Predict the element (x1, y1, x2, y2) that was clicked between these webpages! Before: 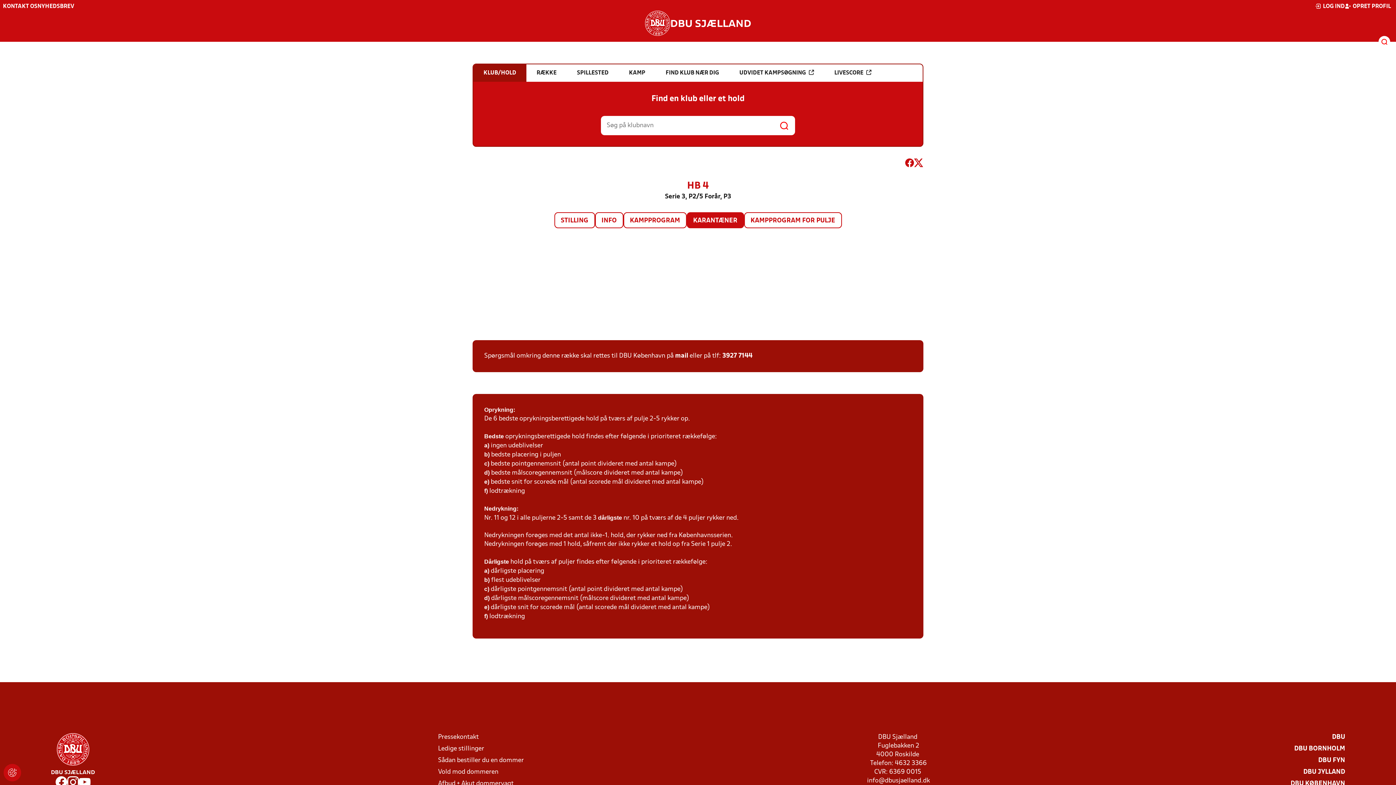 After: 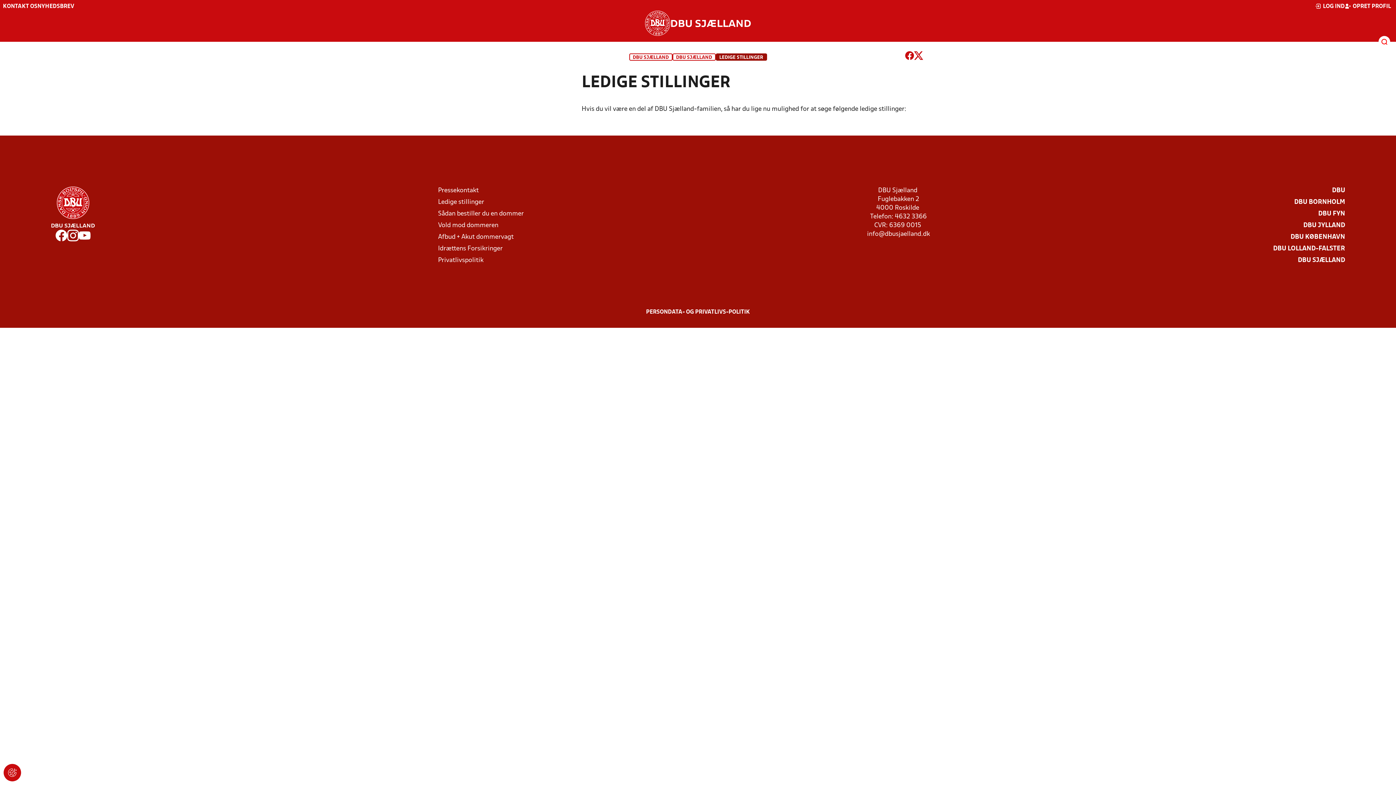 Action: bbox: (438, 745, 484, 753) label: Ledige stillinger